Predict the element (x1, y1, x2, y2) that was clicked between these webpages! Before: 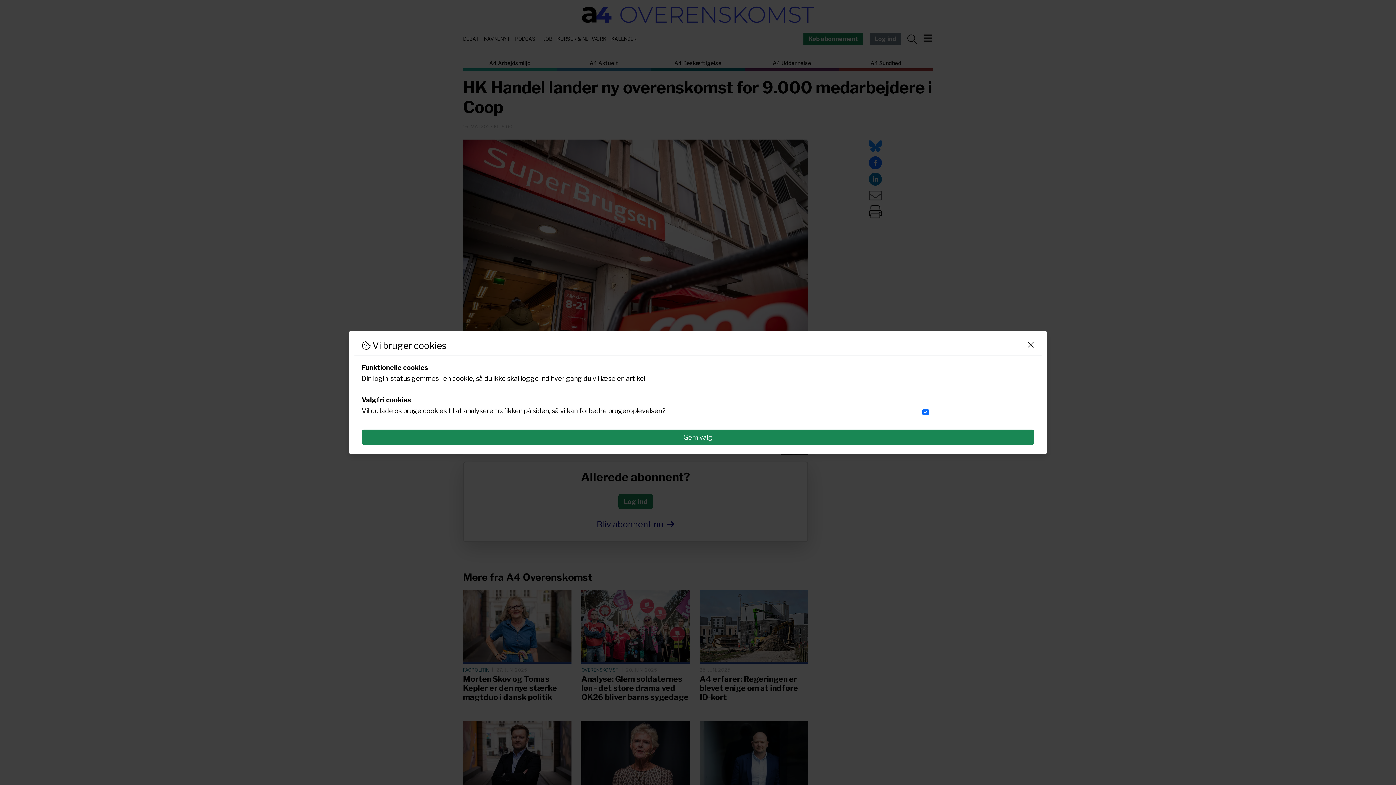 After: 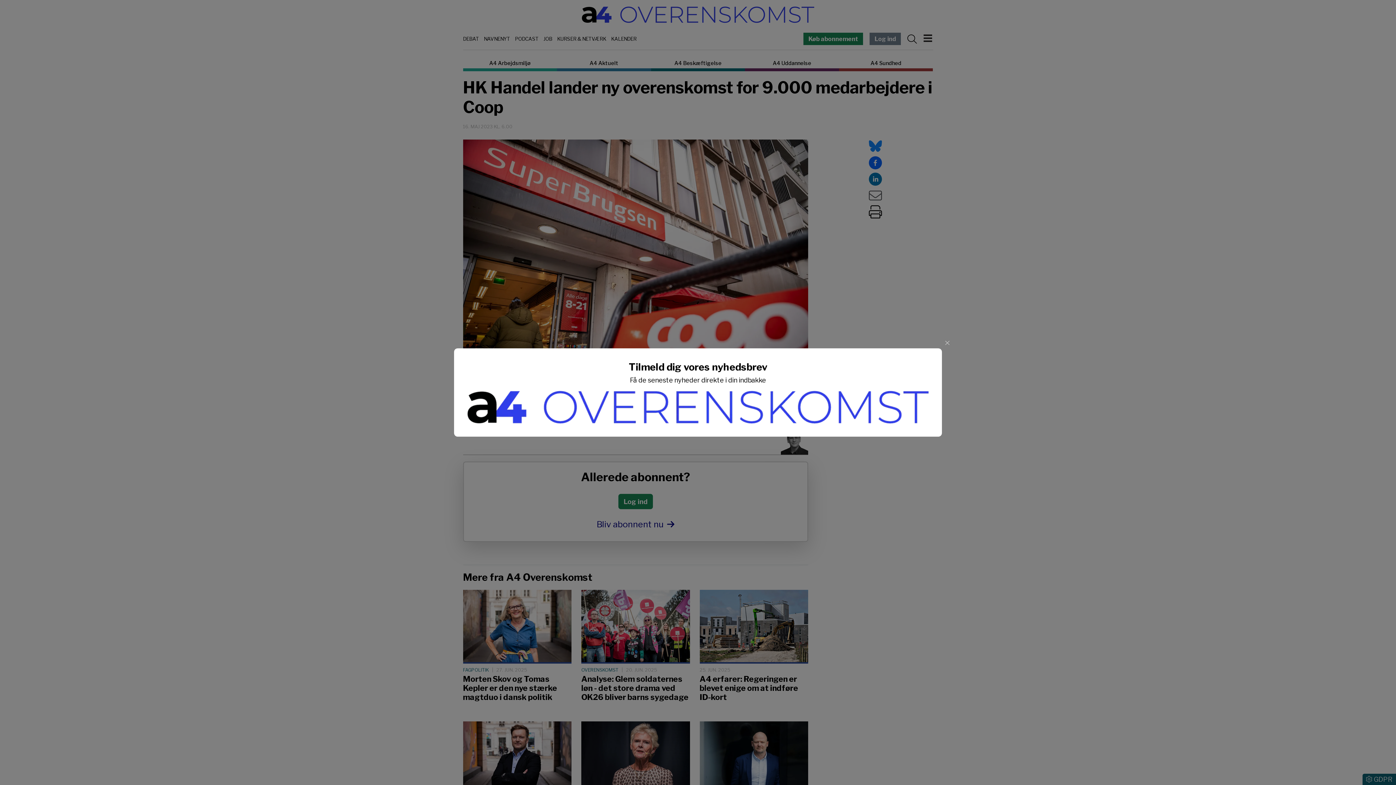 Action: label: Gem valg bbox: (361, 429, 1034, 445)